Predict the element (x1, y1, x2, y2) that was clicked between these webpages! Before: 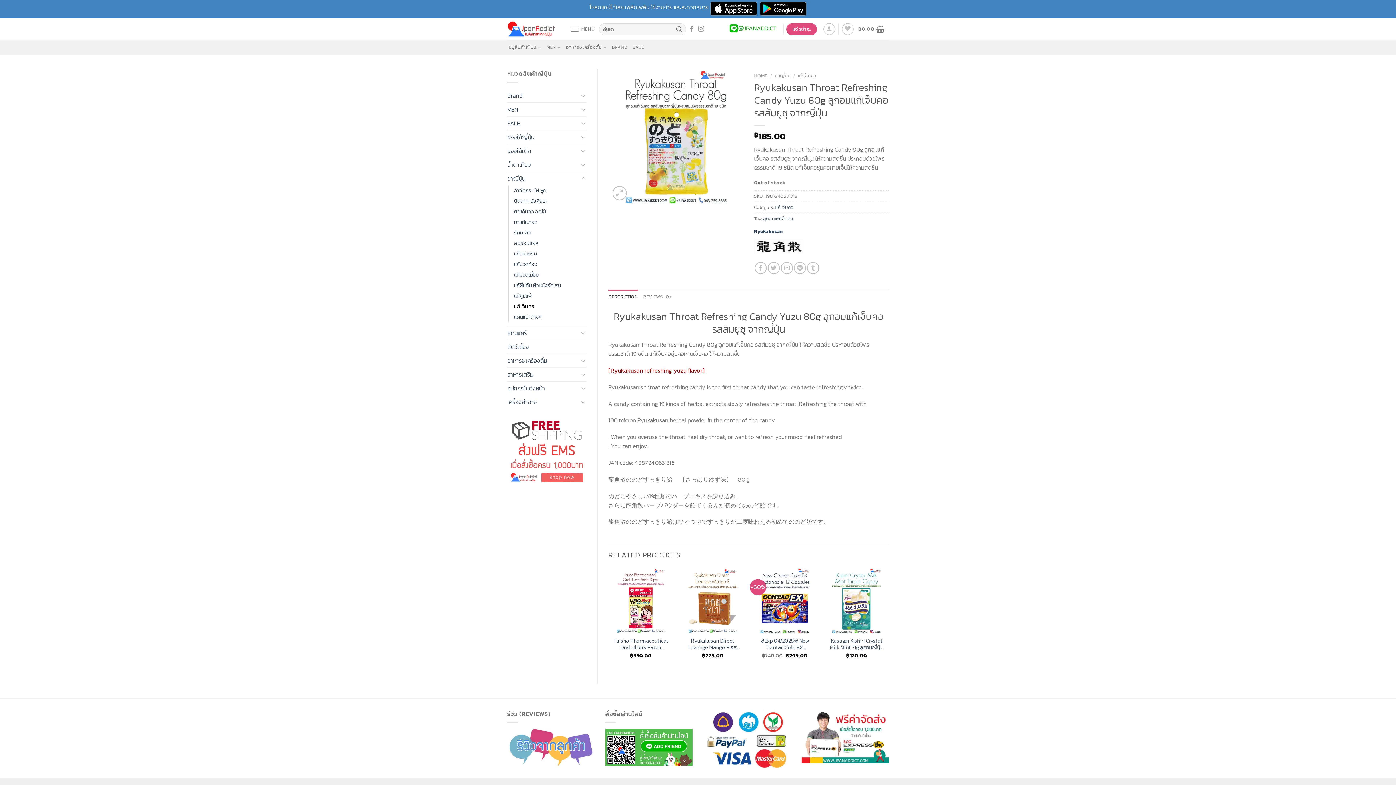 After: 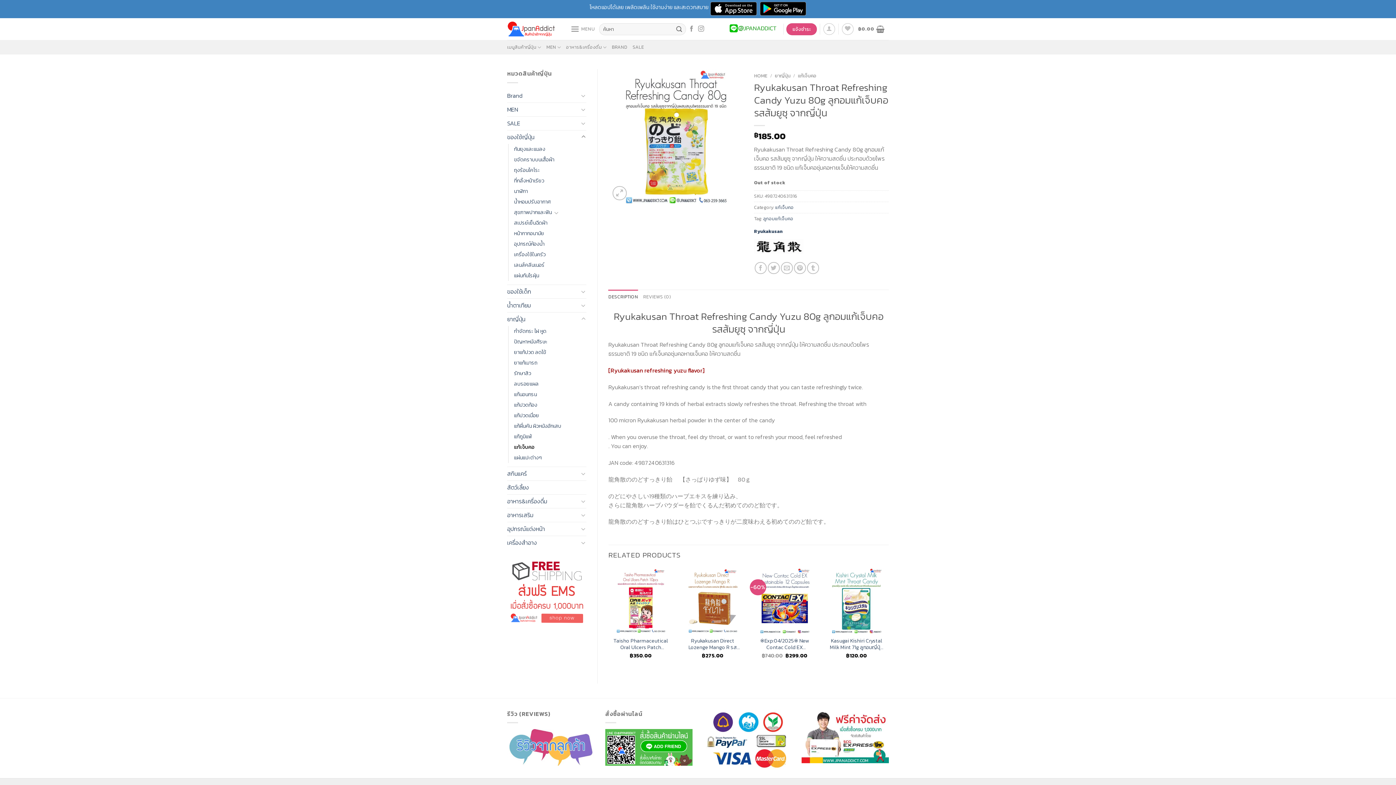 Action: label: Toggle bbox: (580, 132, 586, 141)